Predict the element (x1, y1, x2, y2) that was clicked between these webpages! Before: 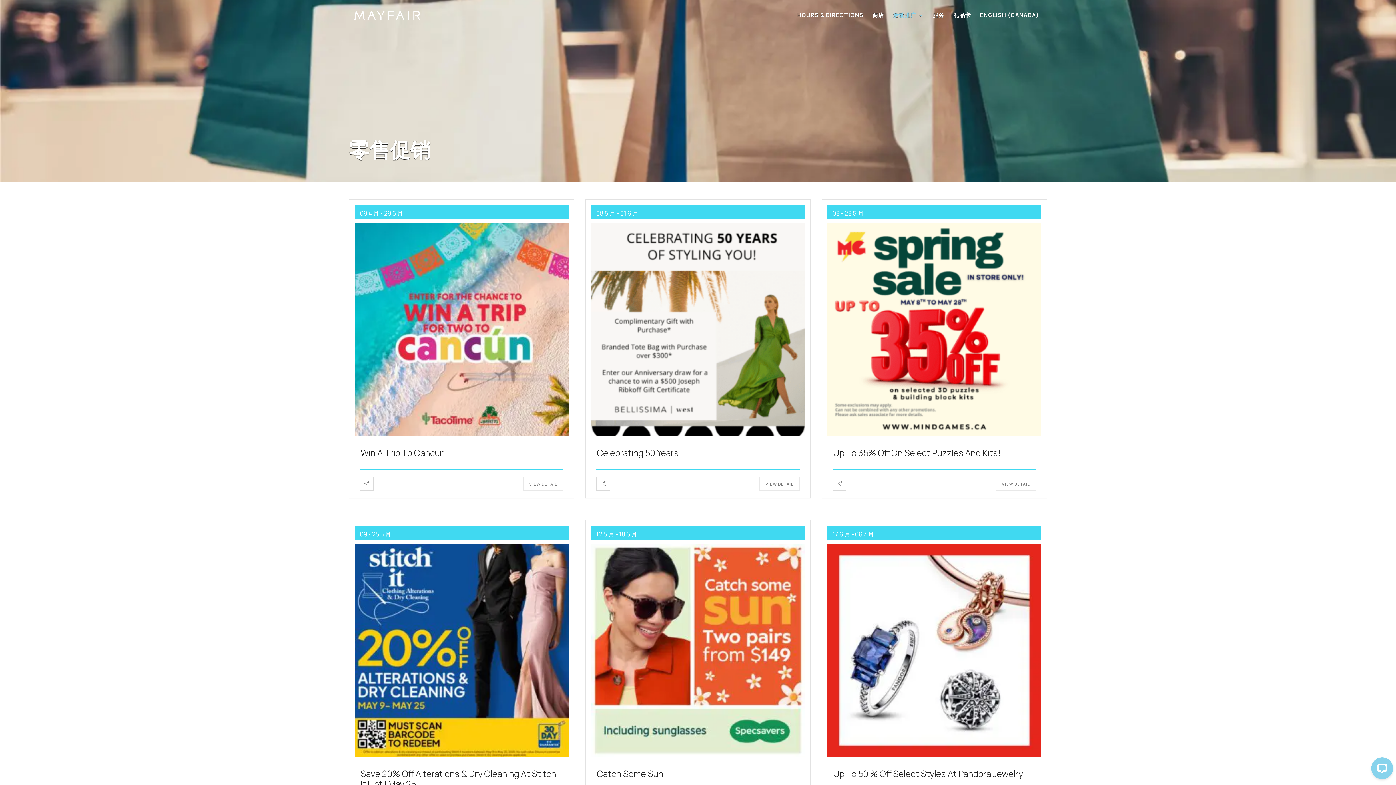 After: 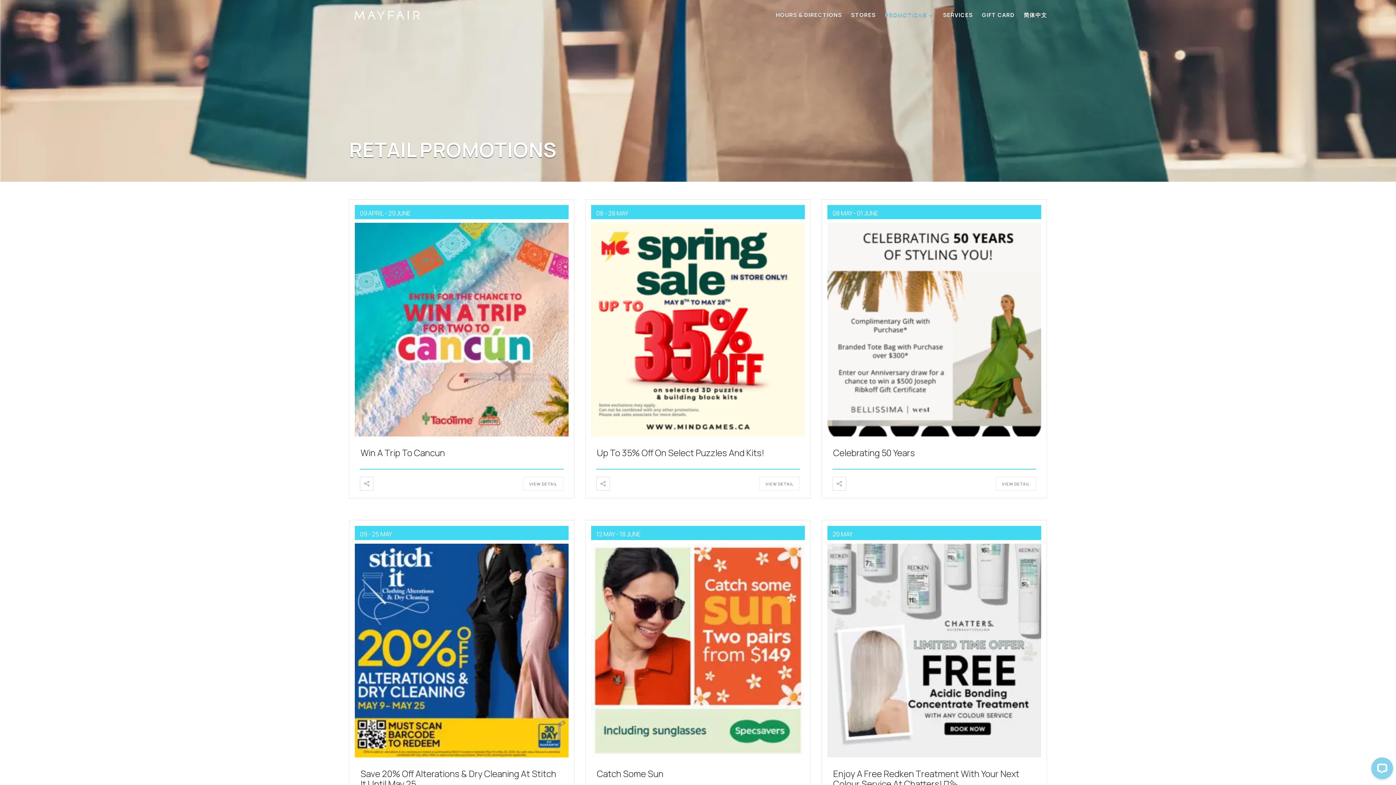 Action: label: ENGLISH (CANADA) bbox: (980, 12, 1039, 30)